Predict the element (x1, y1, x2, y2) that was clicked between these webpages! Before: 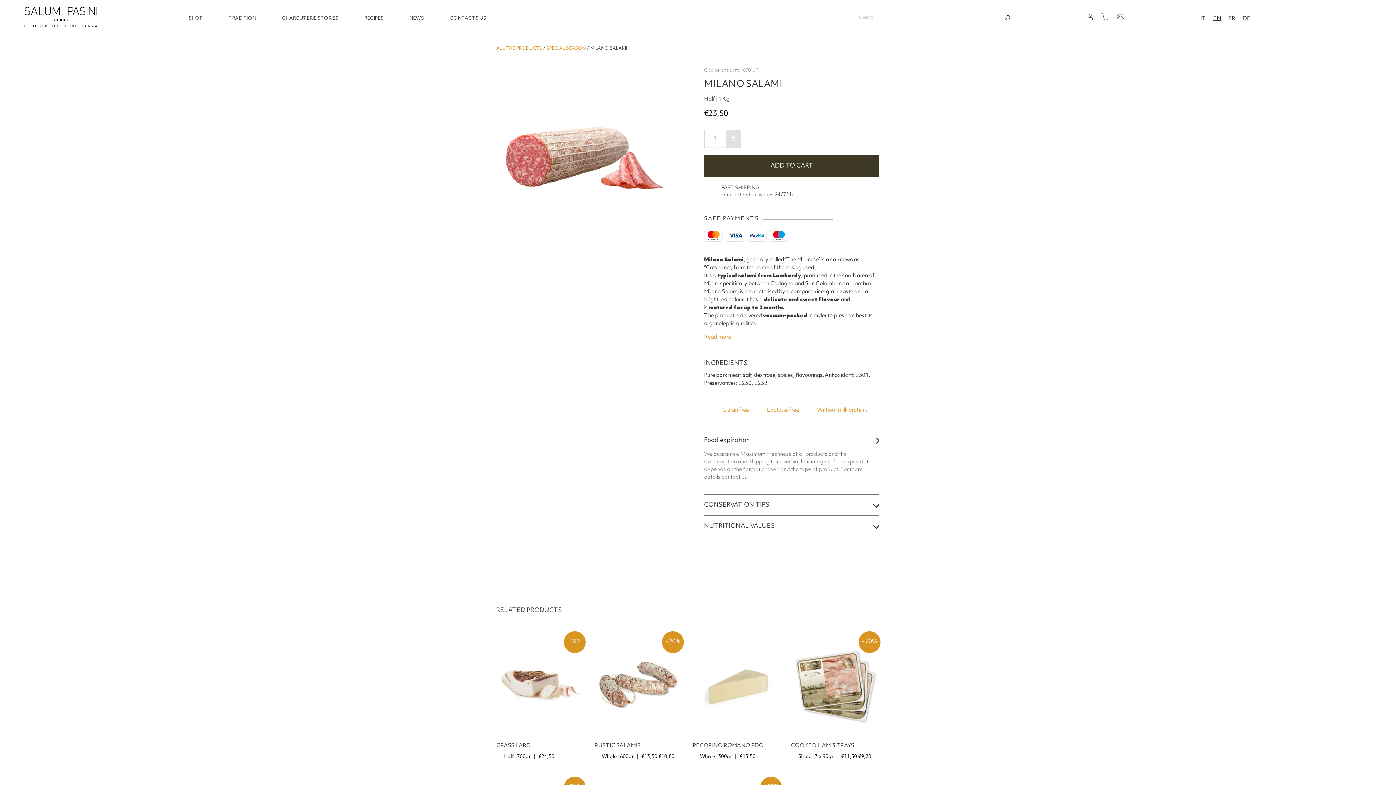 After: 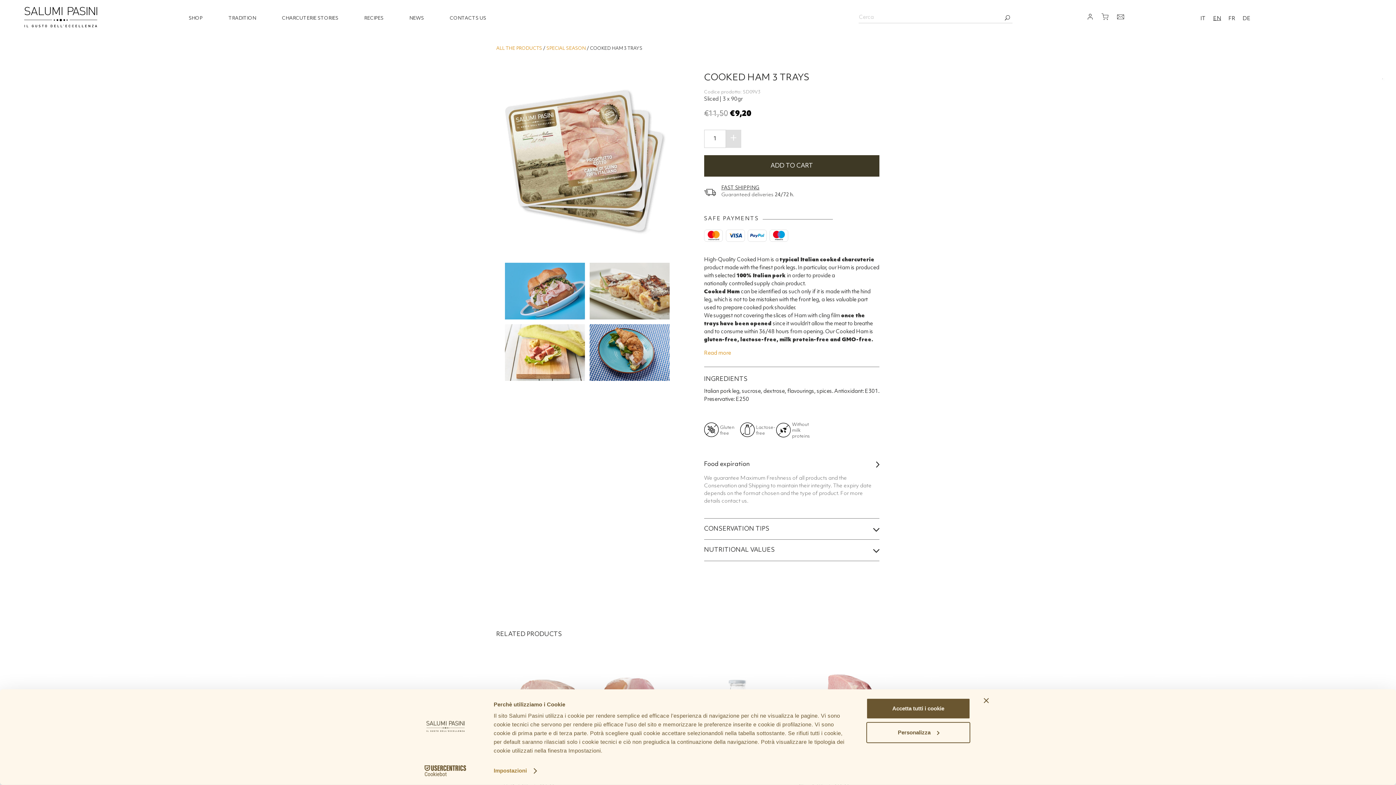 Action: label: - 20%
COOKED HAM 3 TRAYS
Sliced3 x 90gr
VIEW PRODUCT bbox: (791, 631, 880, 759)